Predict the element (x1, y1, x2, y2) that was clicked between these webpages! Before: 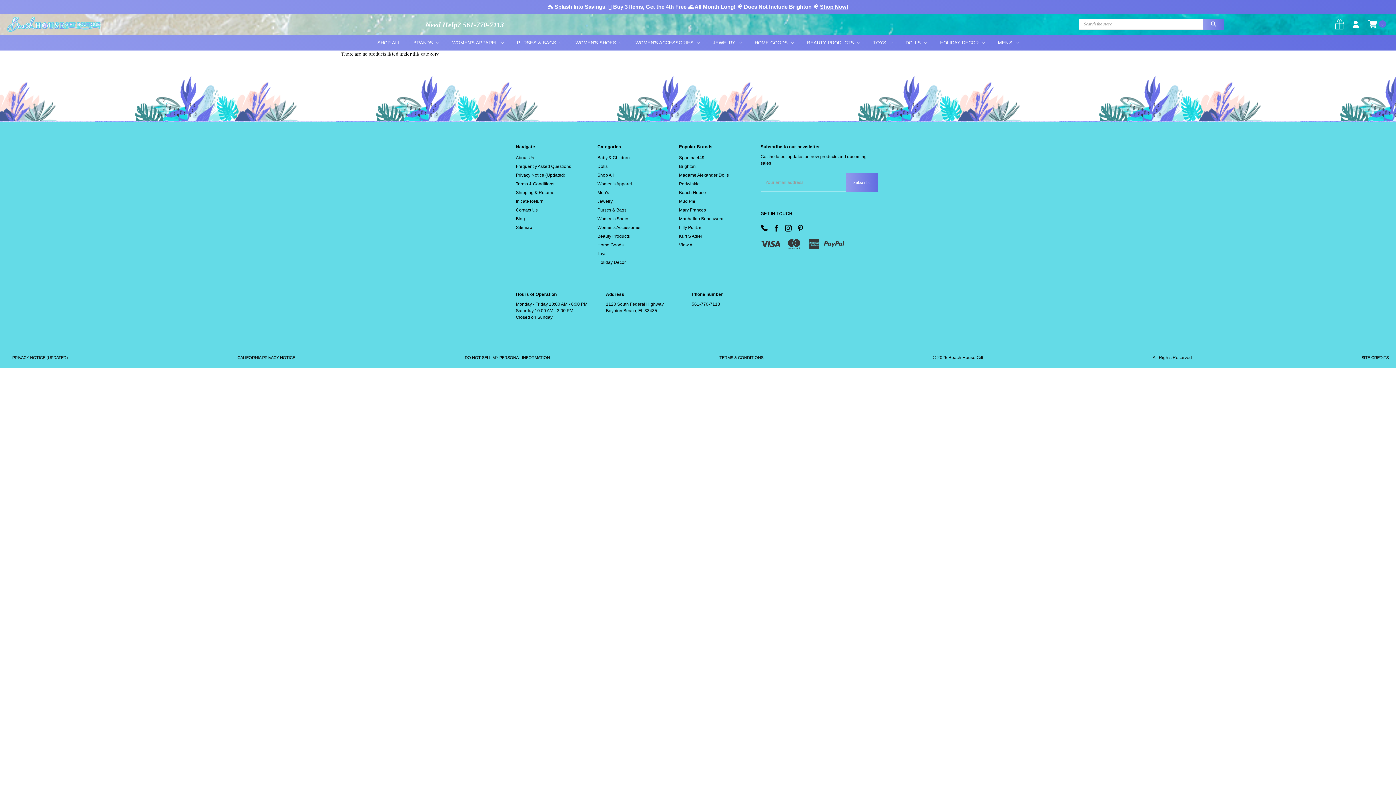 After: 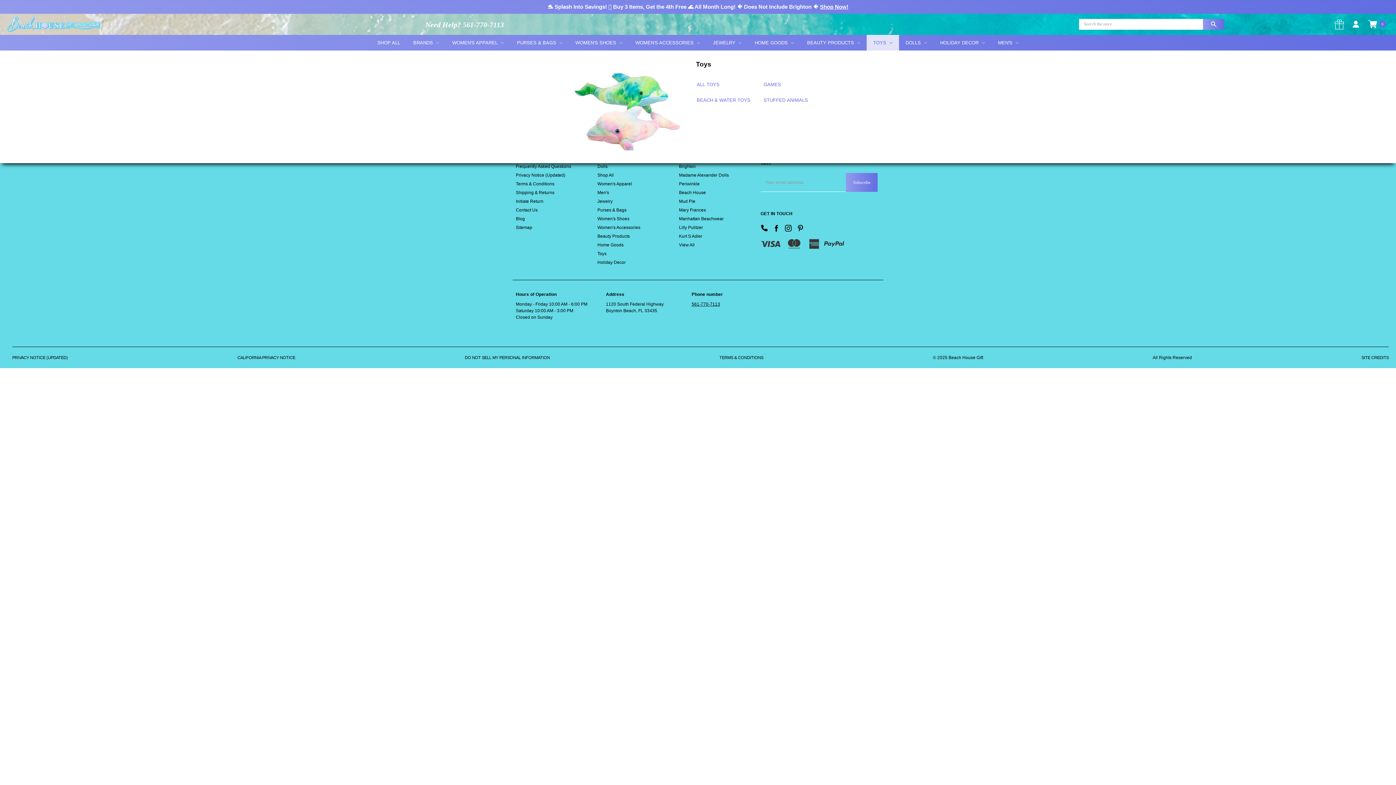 Action: label: TOYS  bbox: (866, 34, 899, 50)